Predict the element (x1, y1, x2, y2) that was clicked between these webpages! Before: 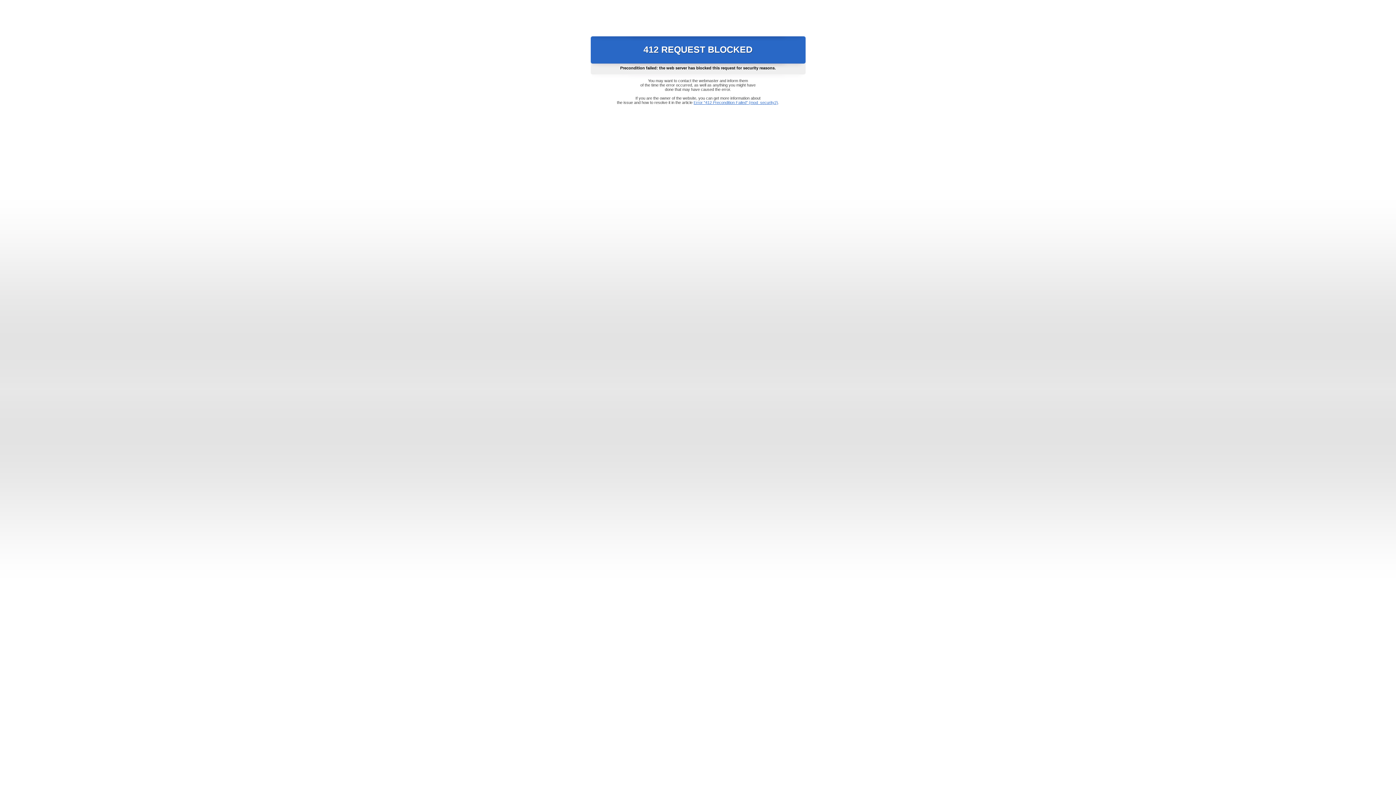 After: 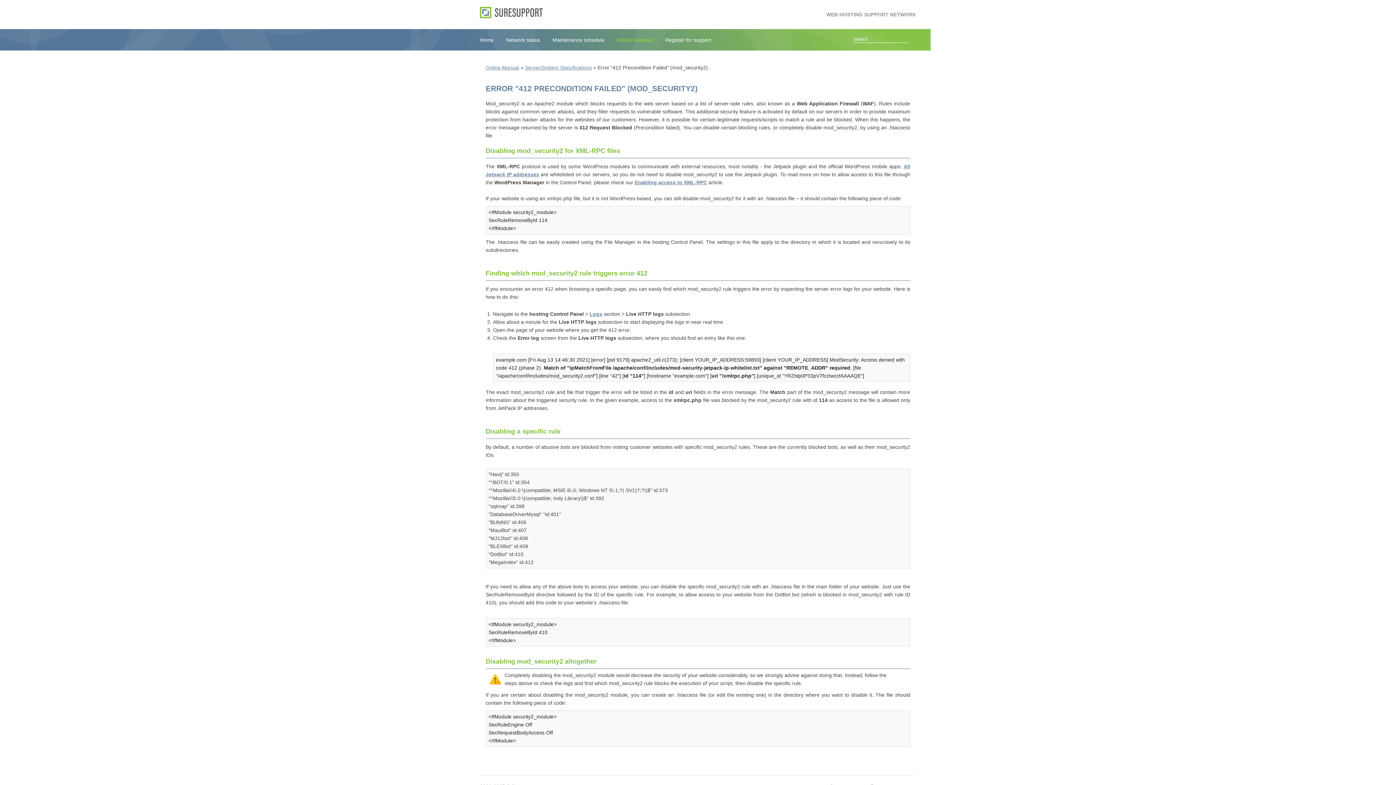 Action: label: Error "412 Precondition Failed" (mod_security2) bbox: (693, 100, 778, 104)